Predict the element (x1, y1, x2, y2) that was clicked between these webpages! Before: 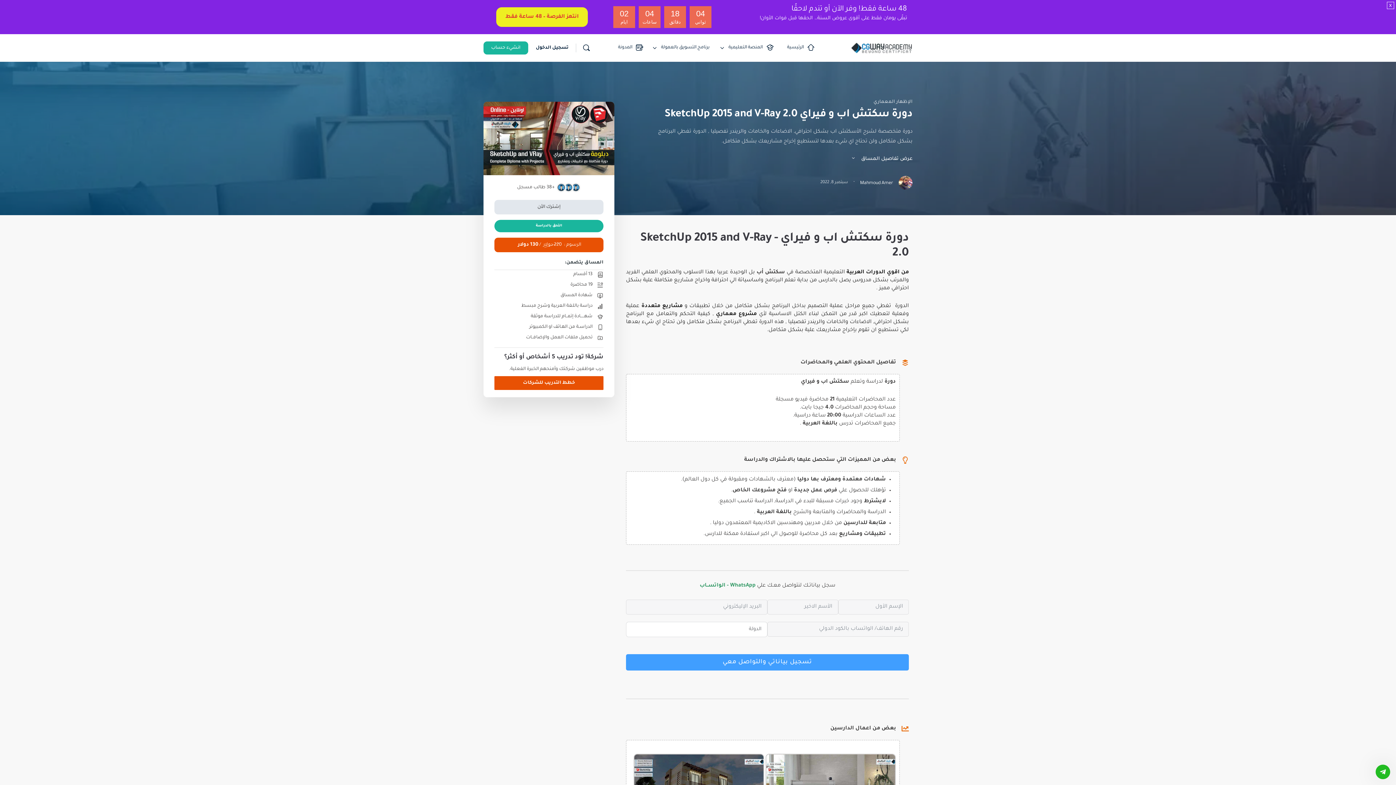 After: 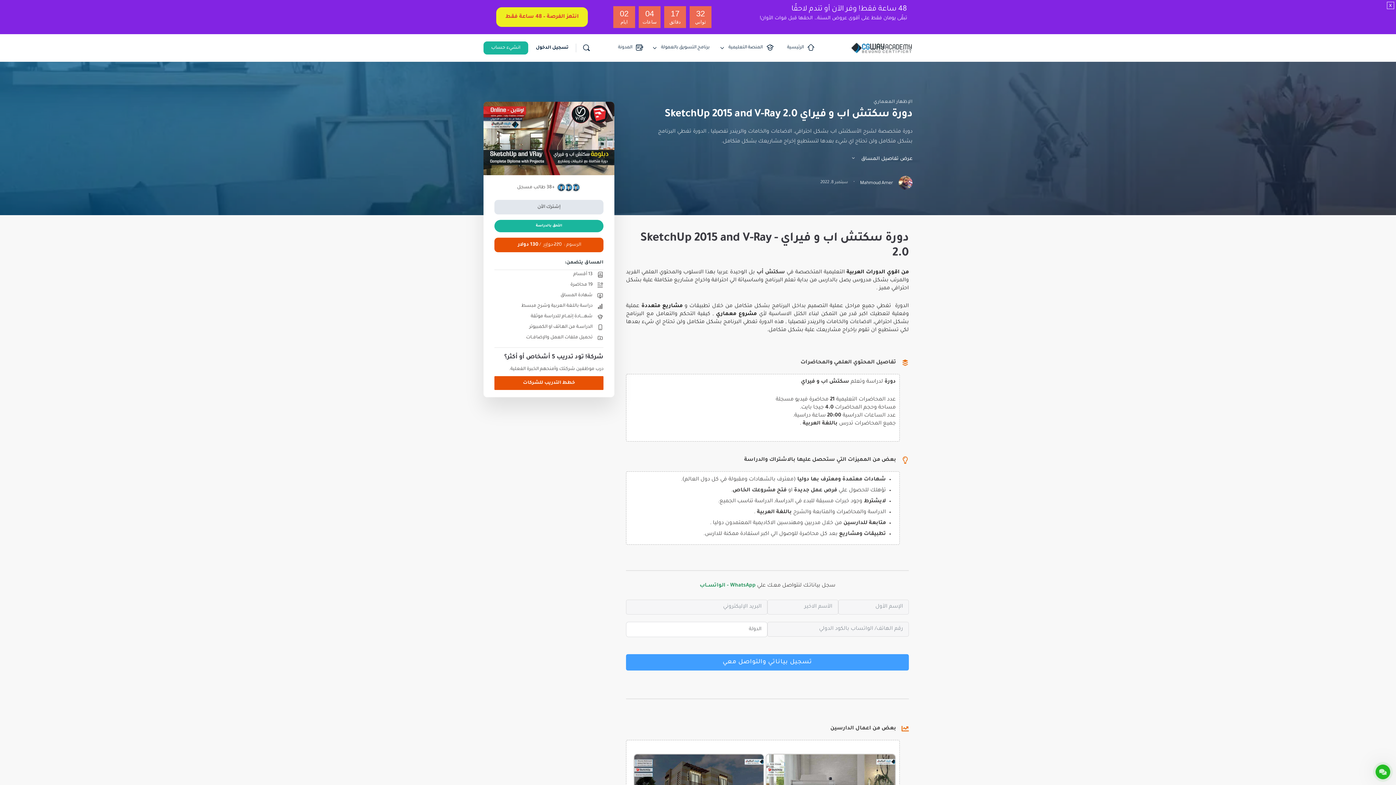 Action: label: الواتســاب - WhatsApp bbox: (699, 583, 755, 589)